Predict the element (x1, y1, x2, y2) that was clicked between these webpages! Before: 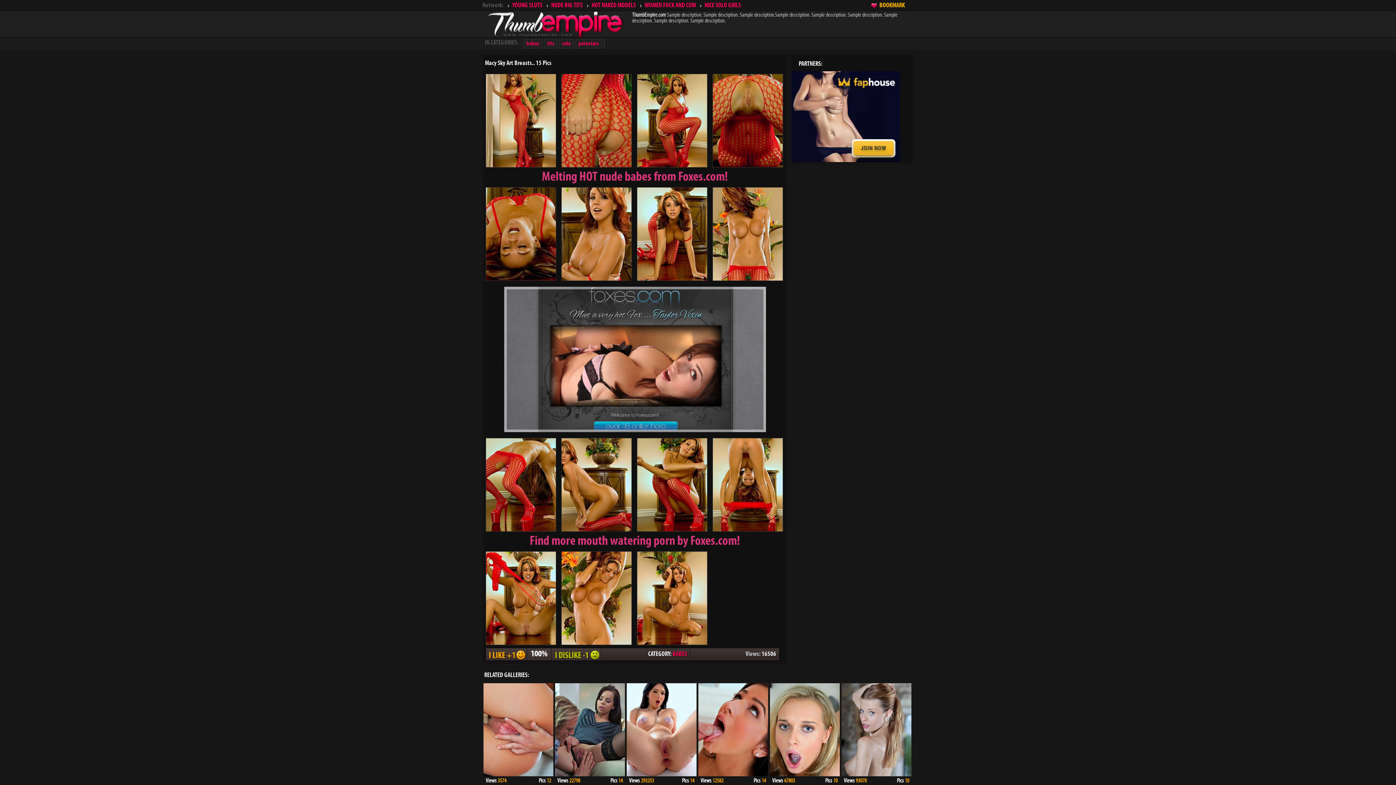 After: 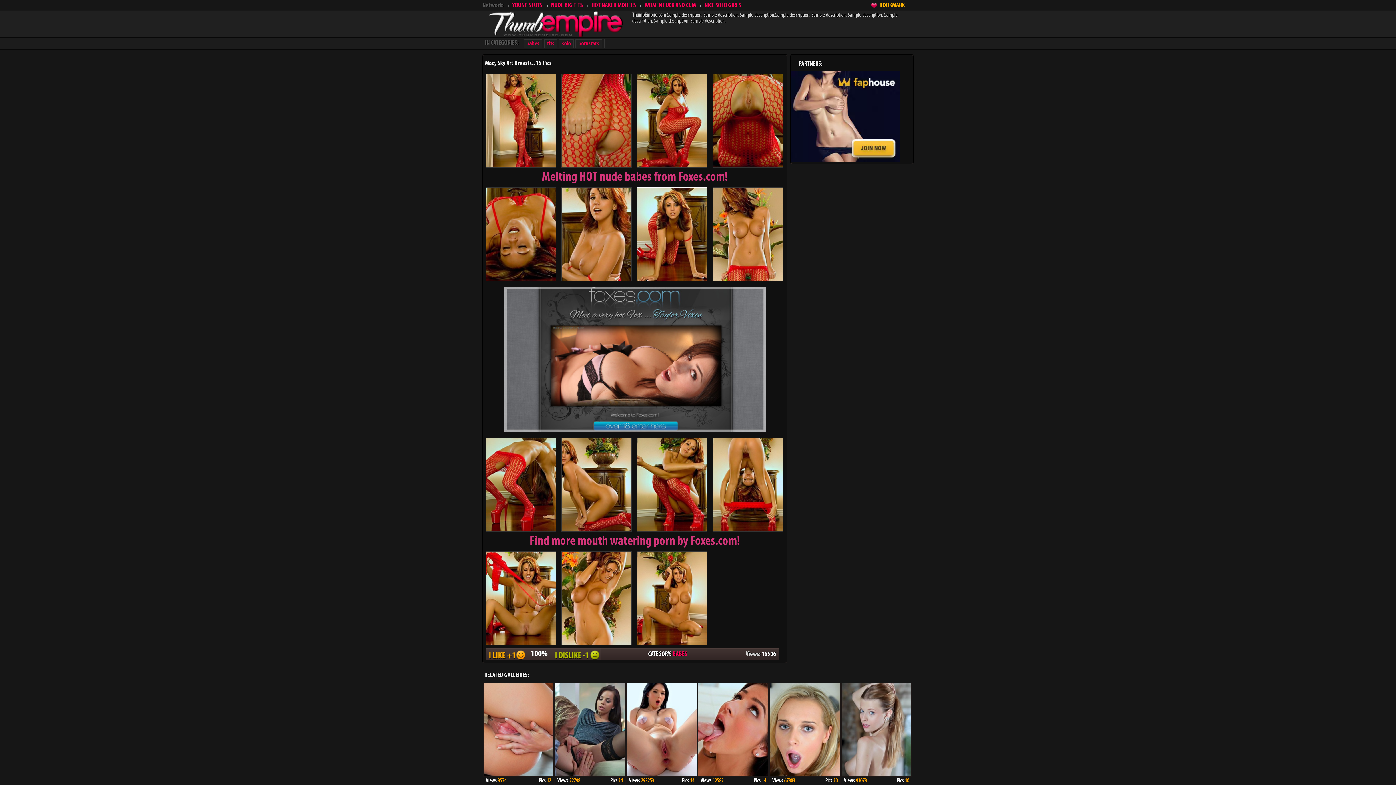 Action: bbox: (637, 276, 707, 282)